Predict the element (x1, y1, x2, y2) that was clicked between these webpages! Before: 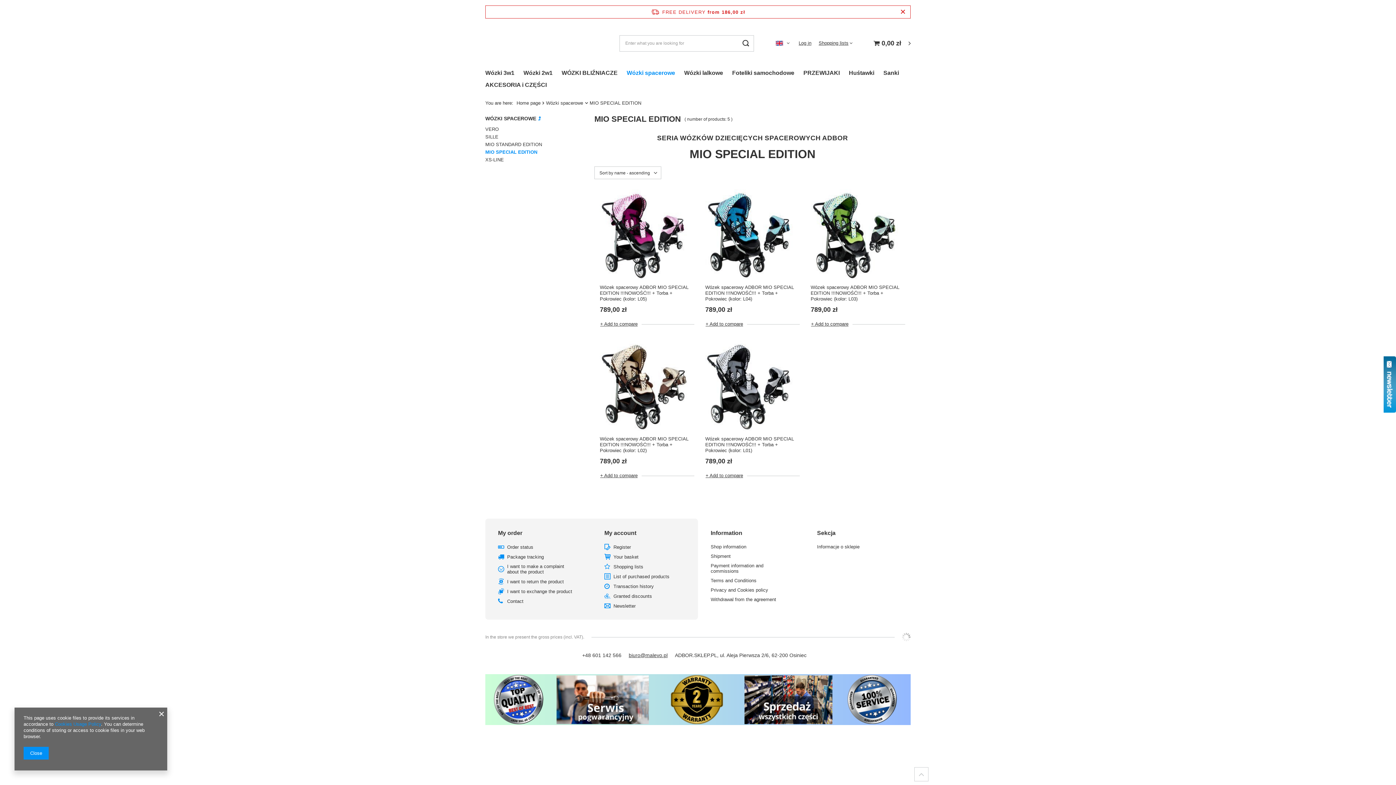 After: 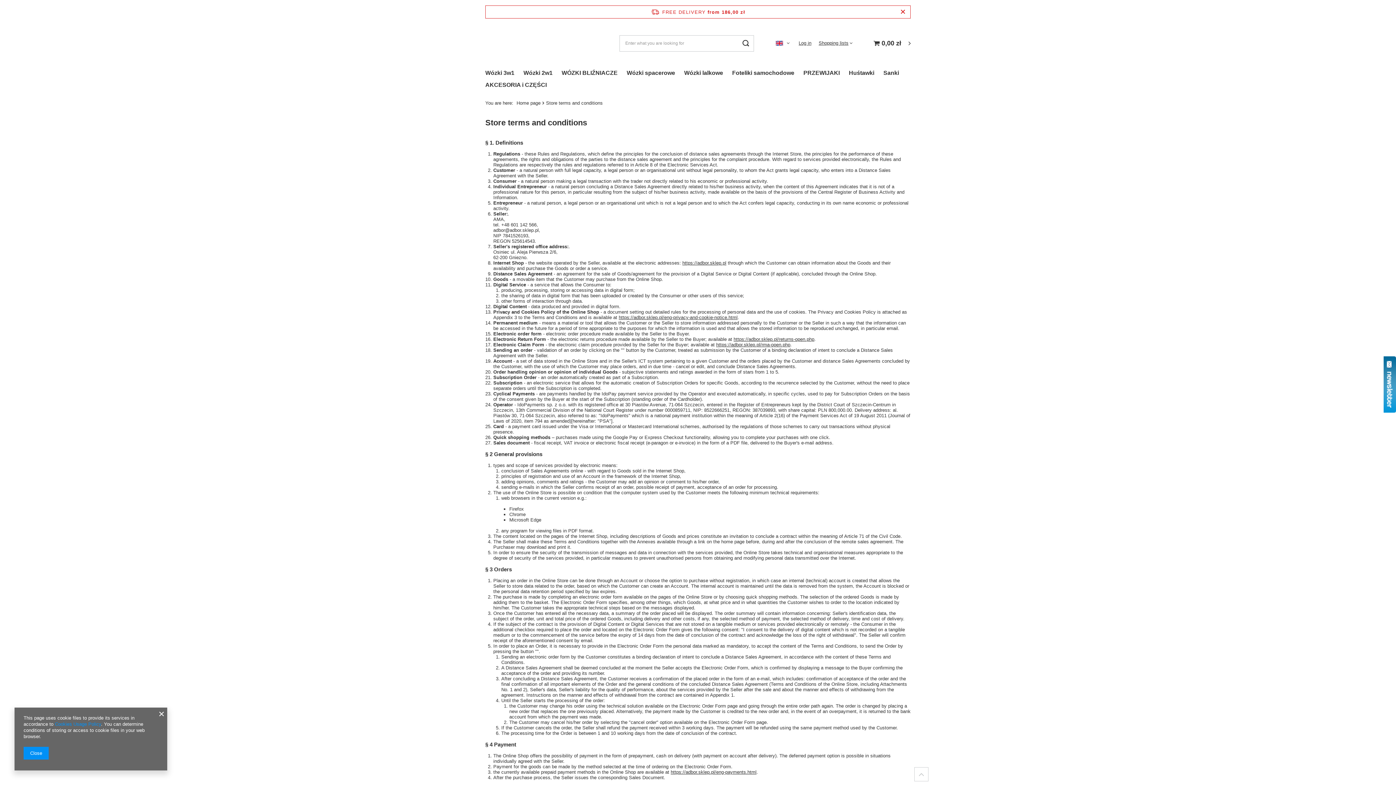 Action: bbox: (710, 578, 786, 583) label: Terms and Conditions